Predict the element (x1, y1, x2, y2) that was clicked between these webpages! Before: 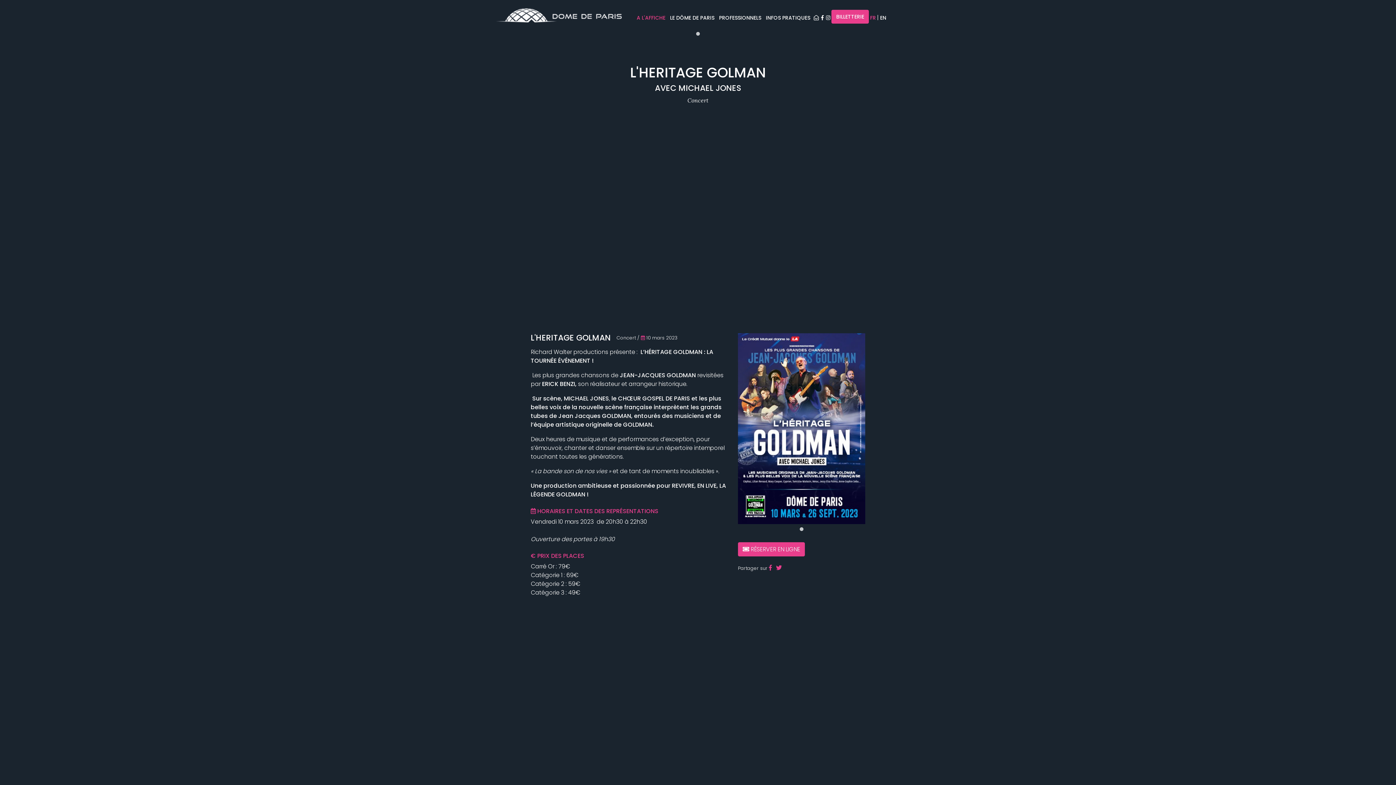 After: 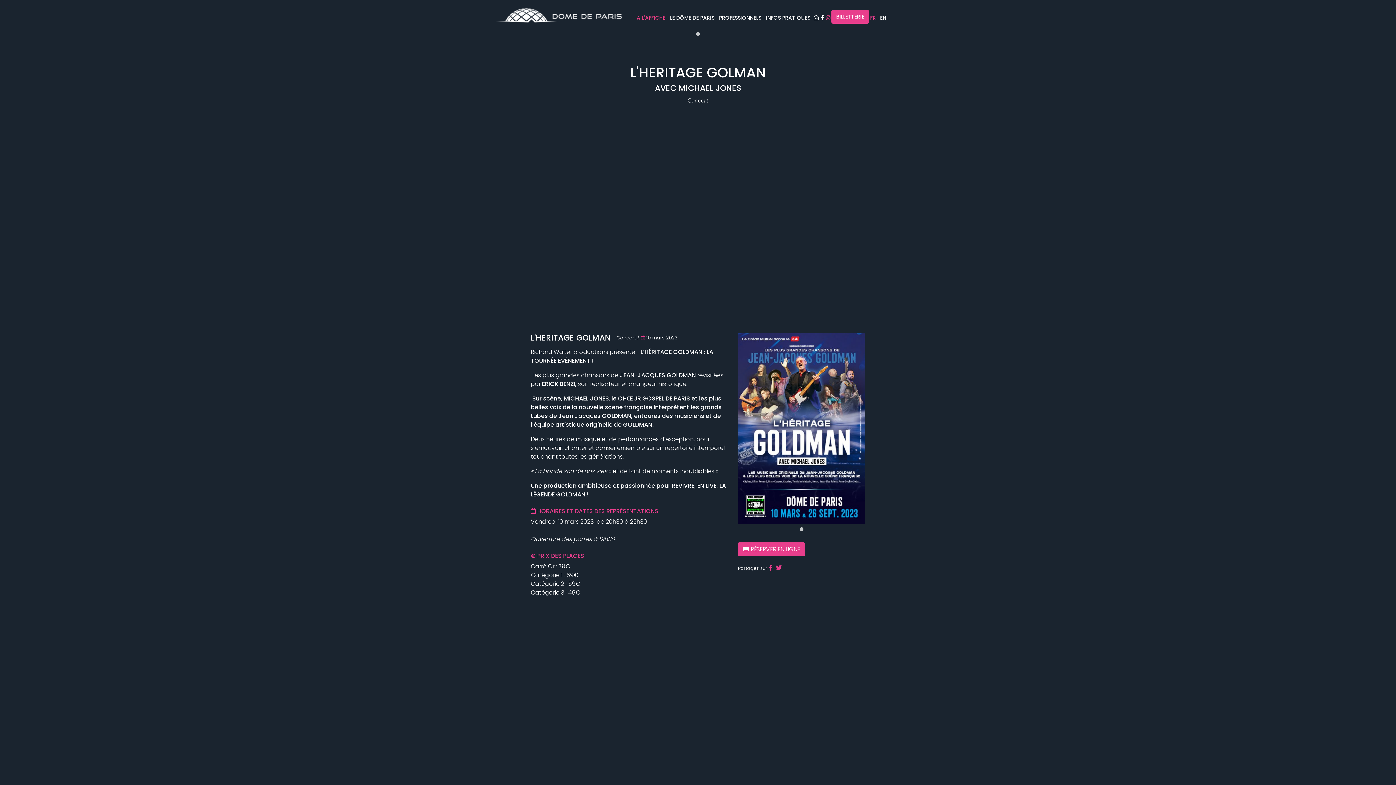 Action: bbox: (825, 9, 831, 25)